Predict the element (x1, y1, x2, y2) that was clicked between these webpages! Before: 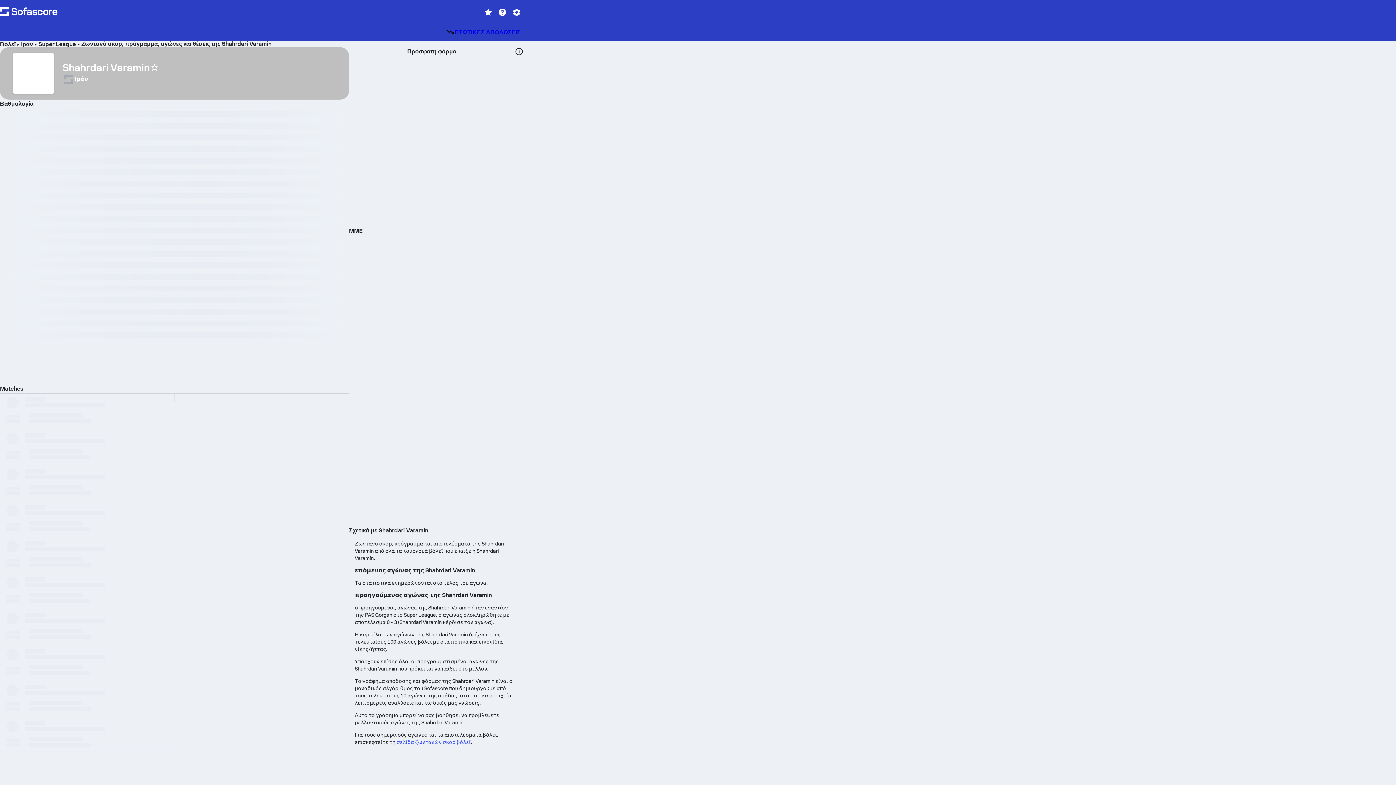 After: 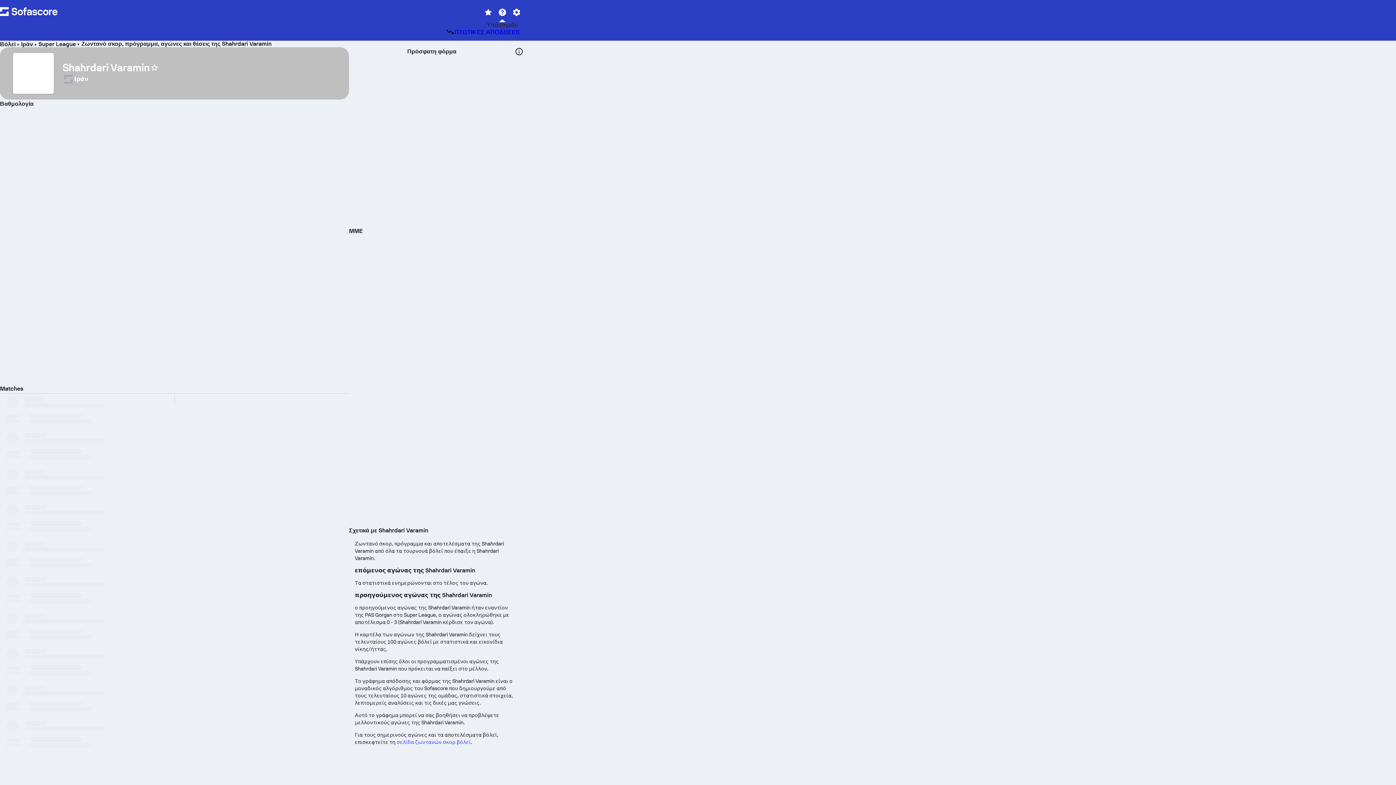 Action: bbox: (495, 5, 509, 18)